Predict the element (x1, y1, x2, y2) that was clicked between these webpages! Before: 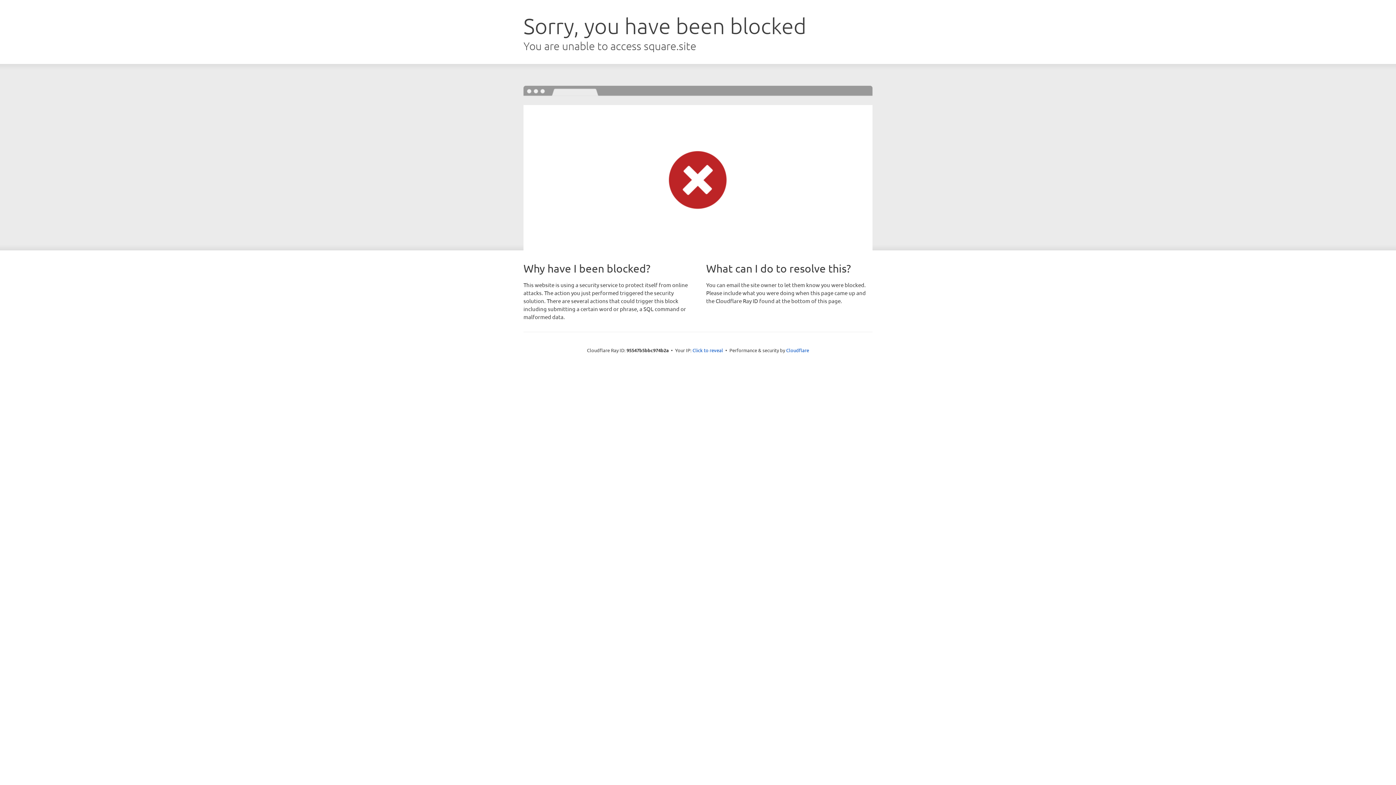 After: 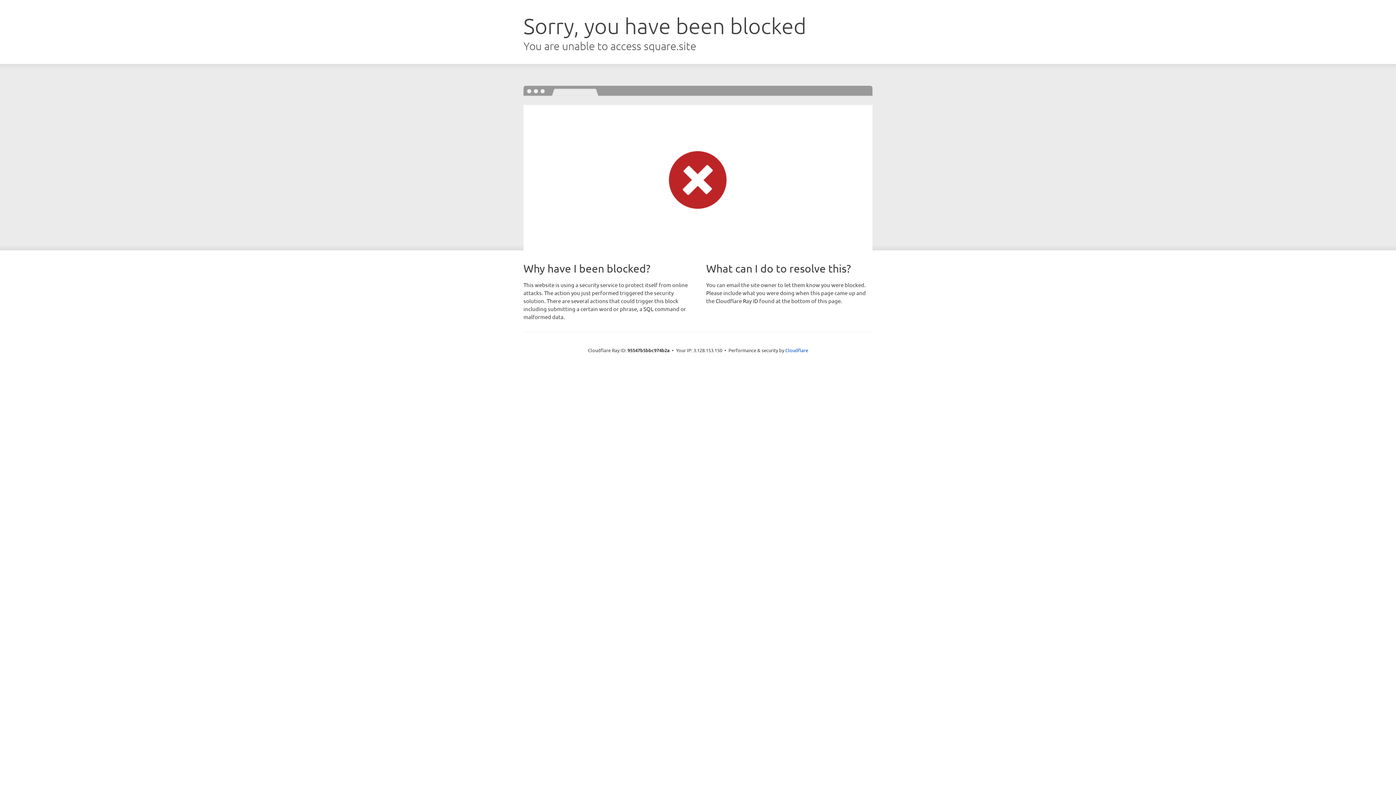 Action: bbox: (692, 346, 723, 353) label: Click to reveal